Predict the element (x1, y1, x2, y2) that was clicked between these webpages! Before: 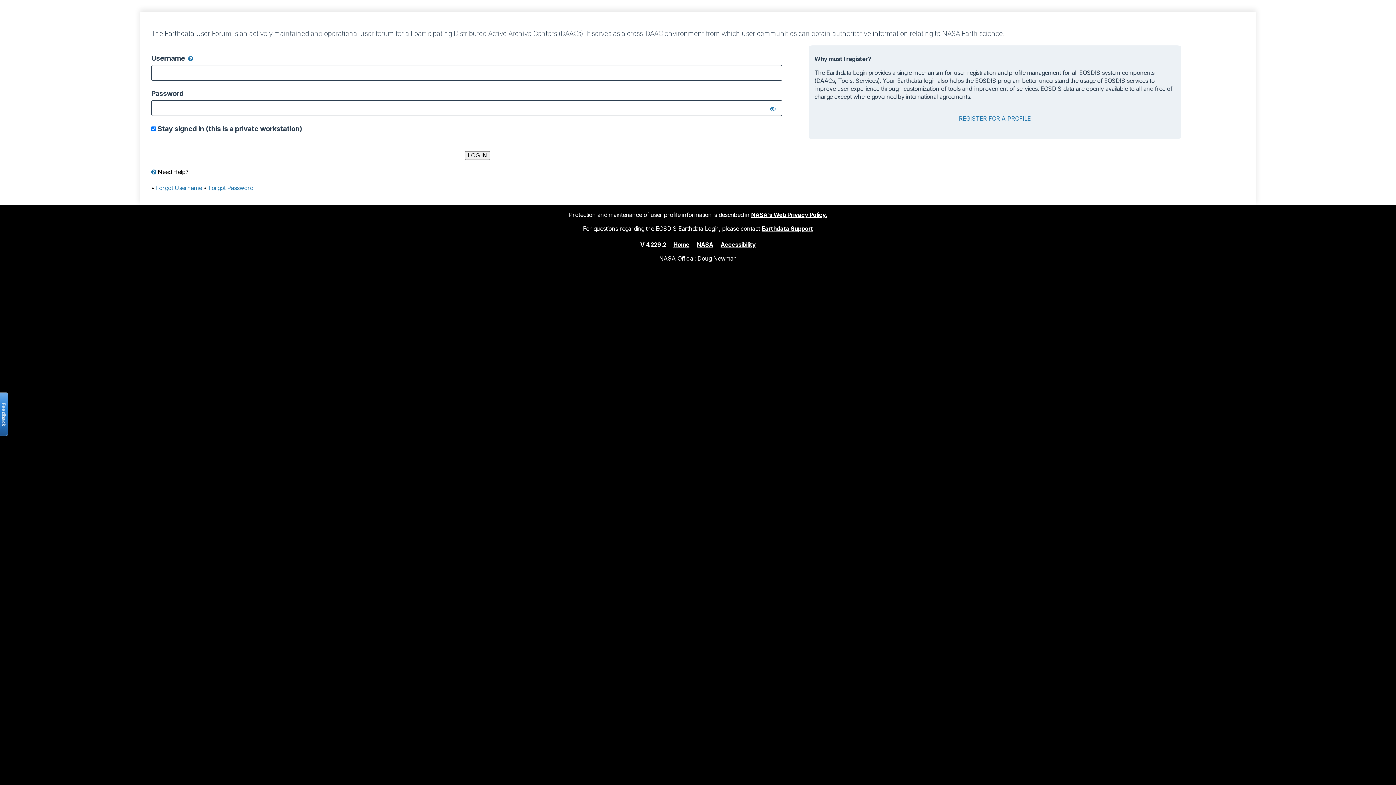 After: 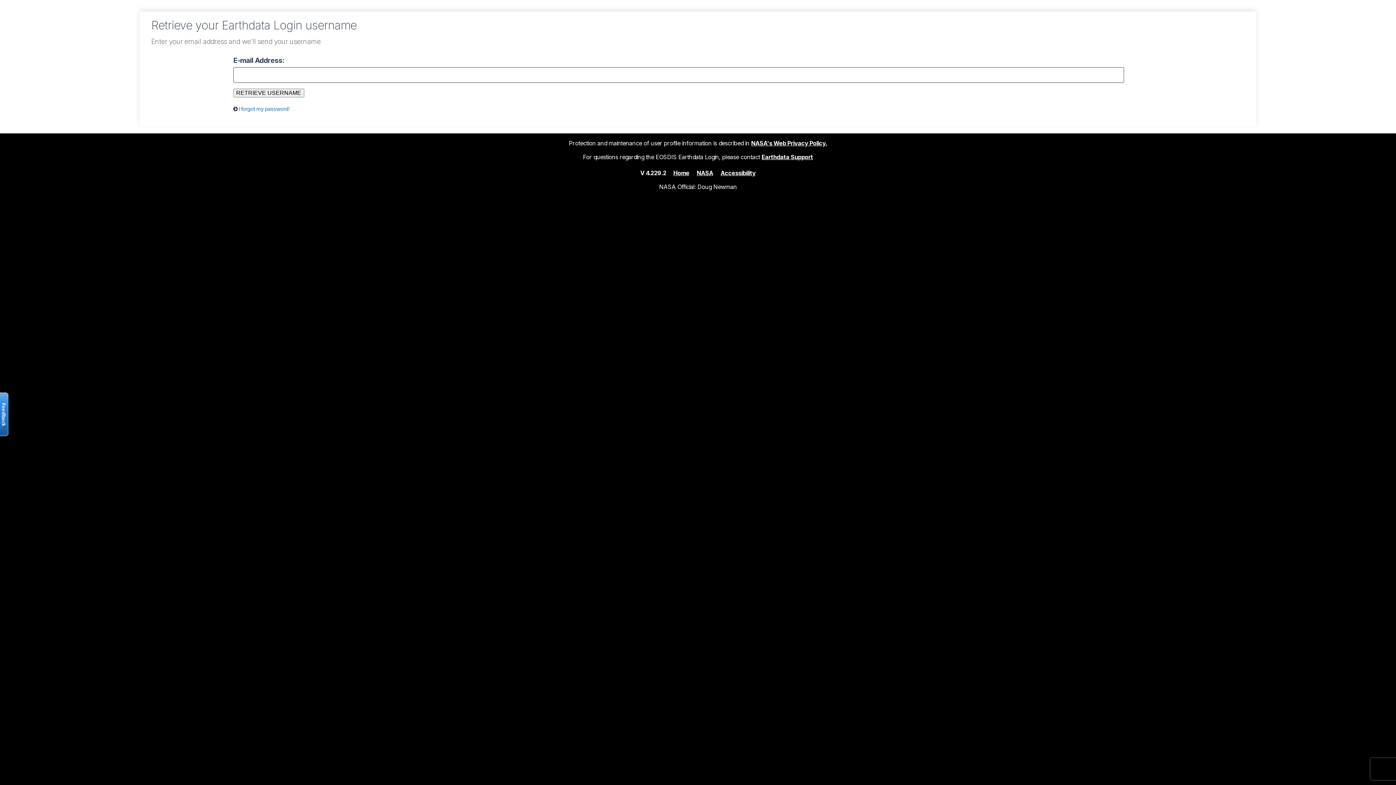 Action: bbox: (156, 184, 202, 191) label: Forgot Username